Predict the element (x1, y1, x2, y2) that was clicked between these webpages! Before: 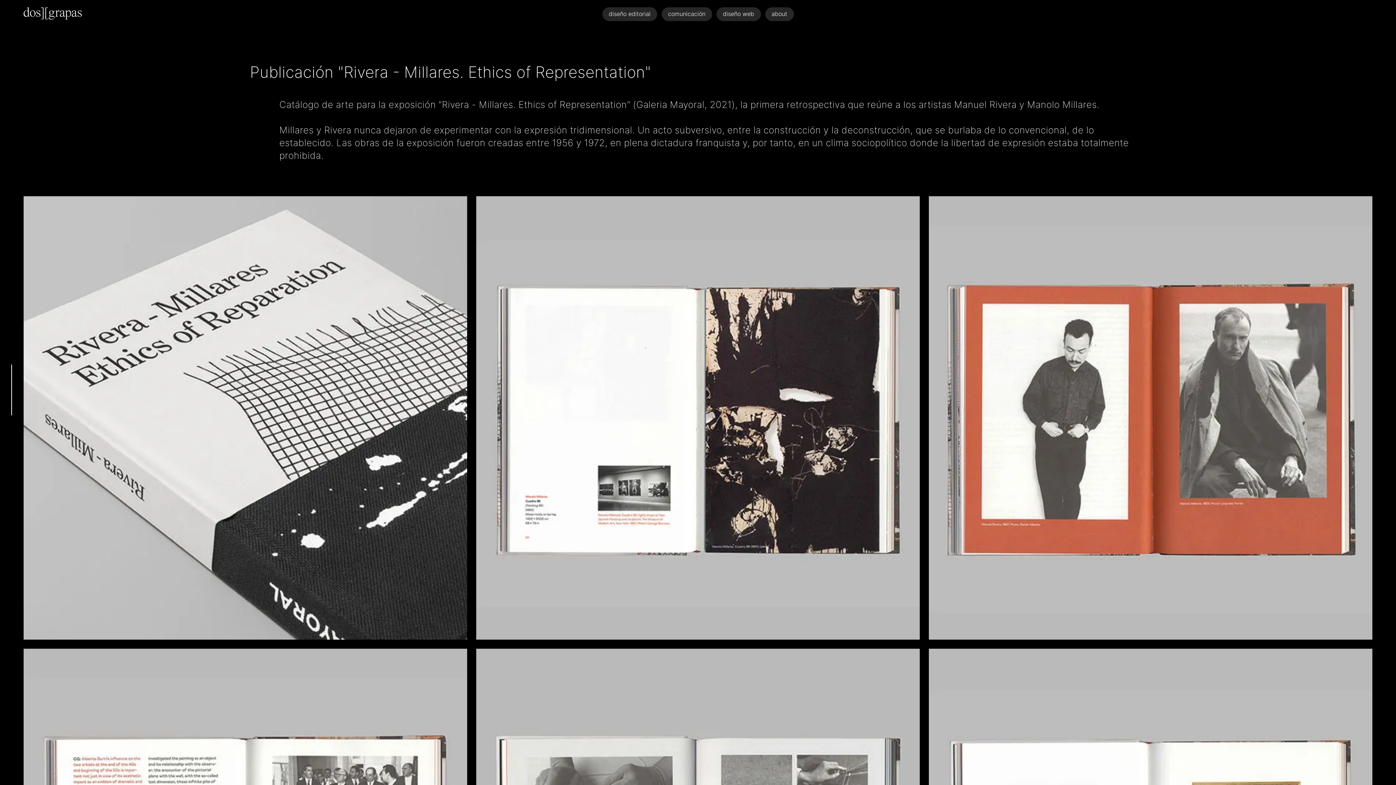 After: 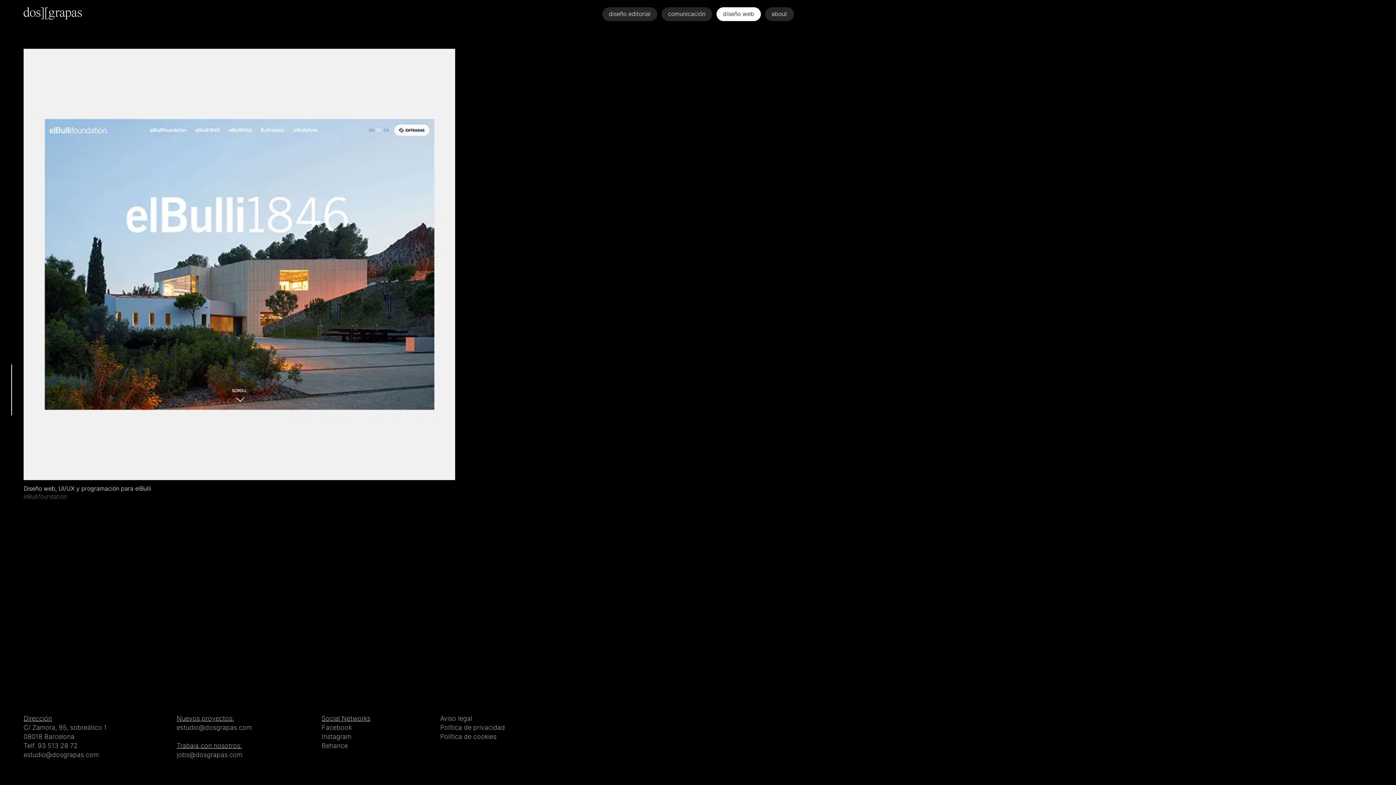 Action: label: diseño web bbox: (716, 7, 760, 21)